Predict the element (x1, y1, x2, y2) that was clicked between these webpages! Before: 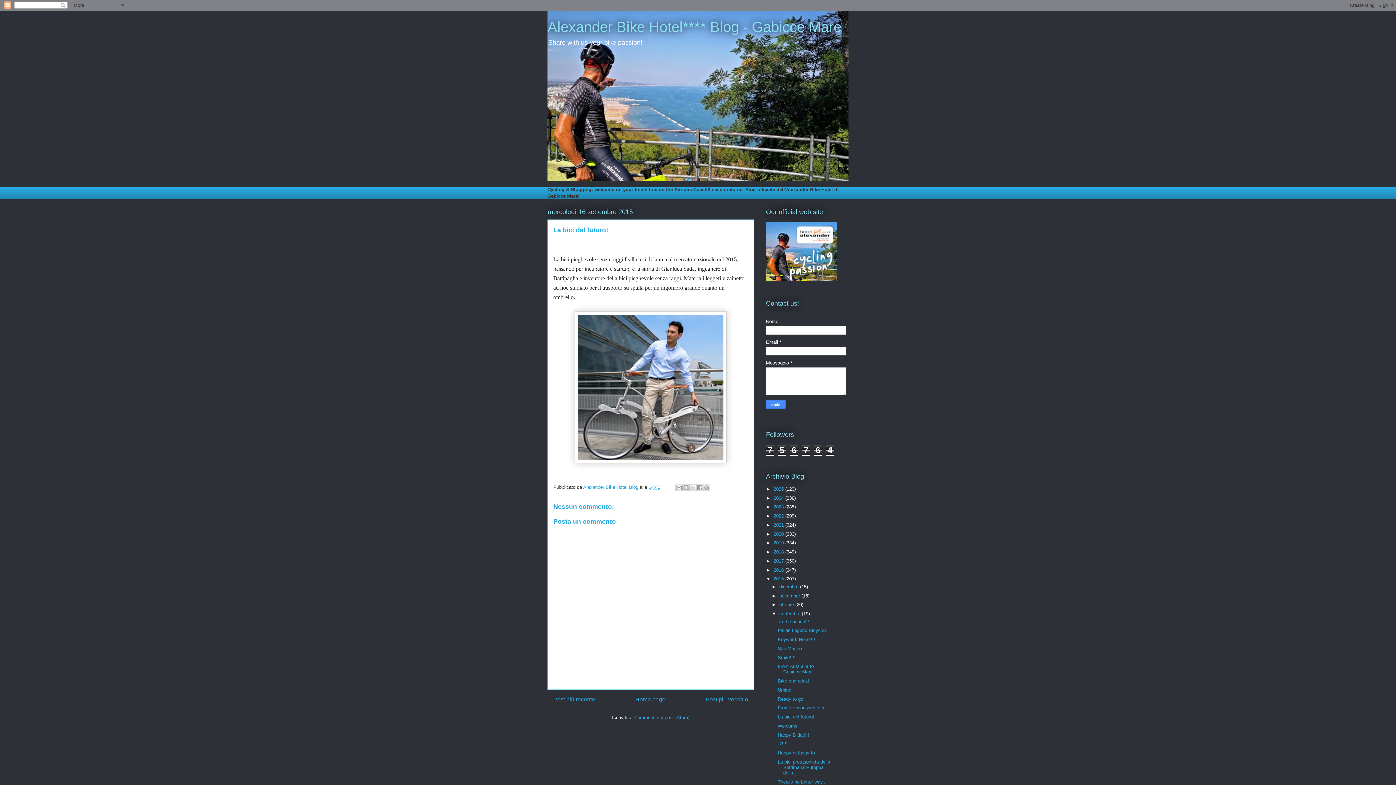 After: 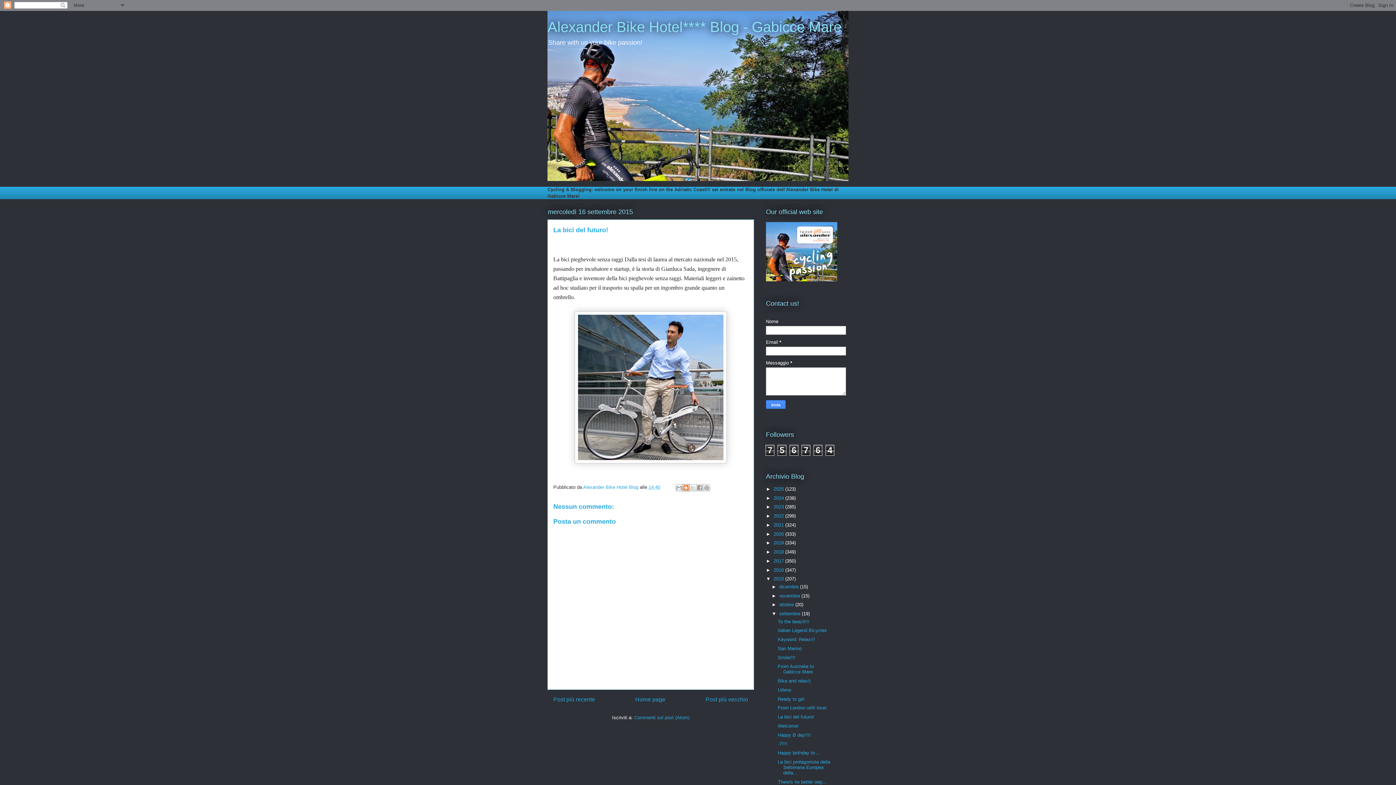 Action: bbox: (682, 484, 689, 491) label: Postalo sul blog